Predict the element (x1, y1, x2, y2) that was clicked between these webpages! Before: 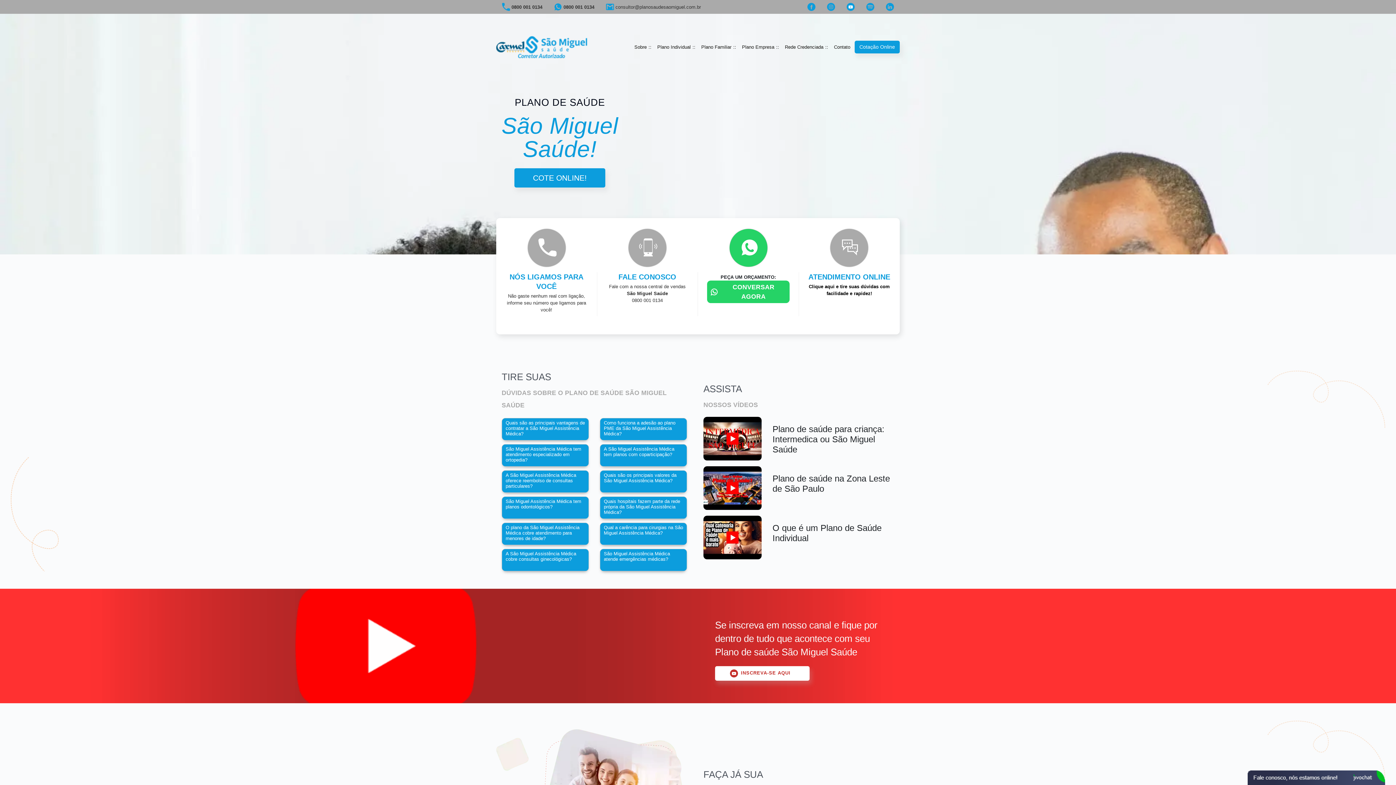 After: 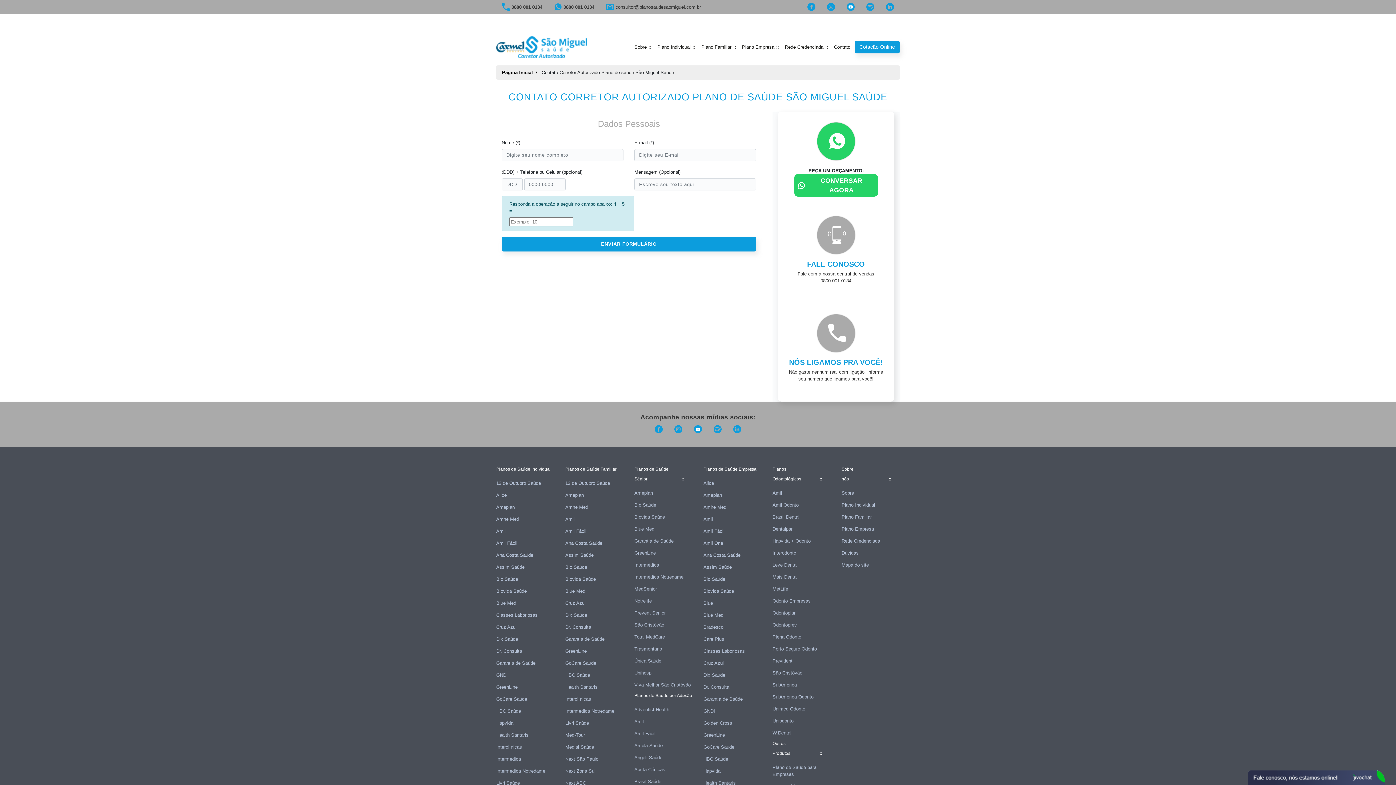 Action: bbox: (618, 273, 676, 281) label: FALE CONOSCO